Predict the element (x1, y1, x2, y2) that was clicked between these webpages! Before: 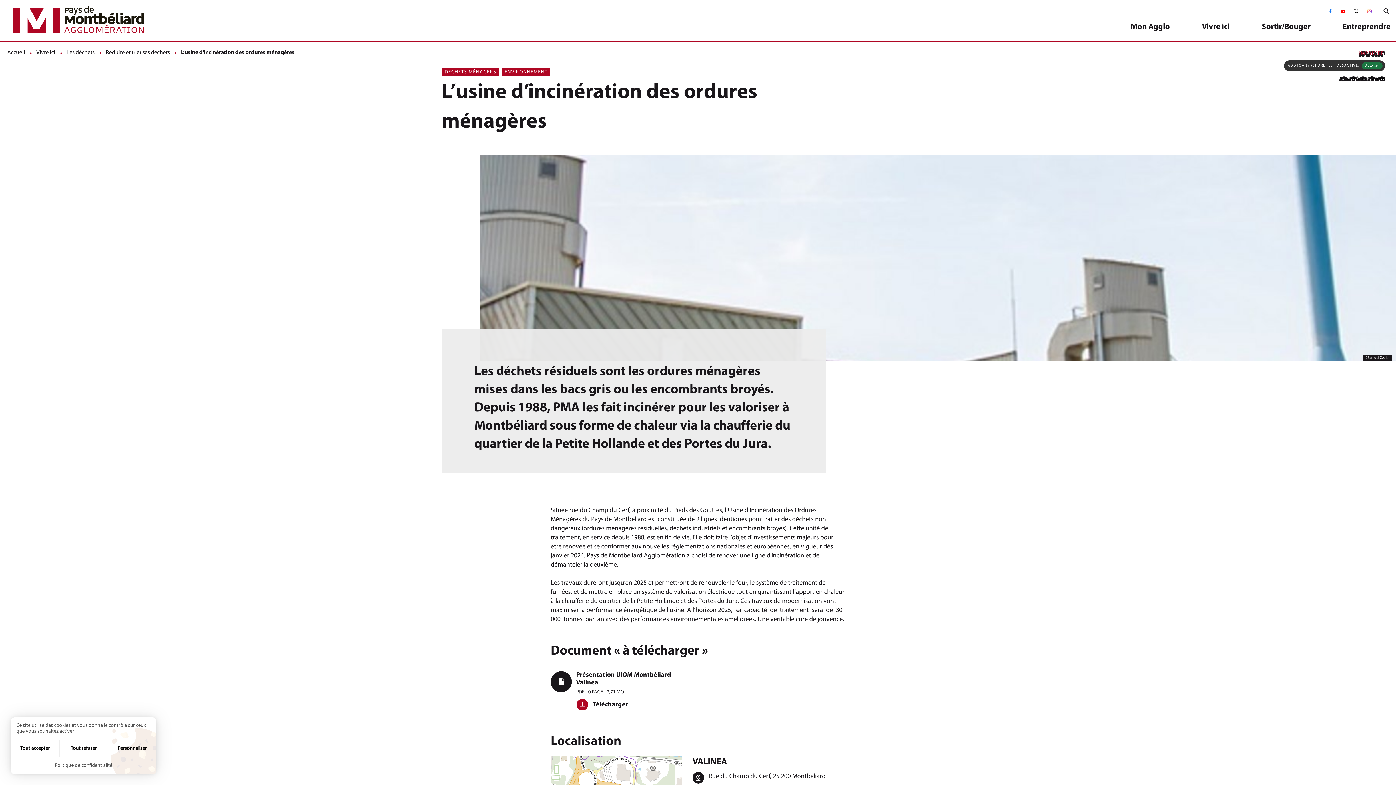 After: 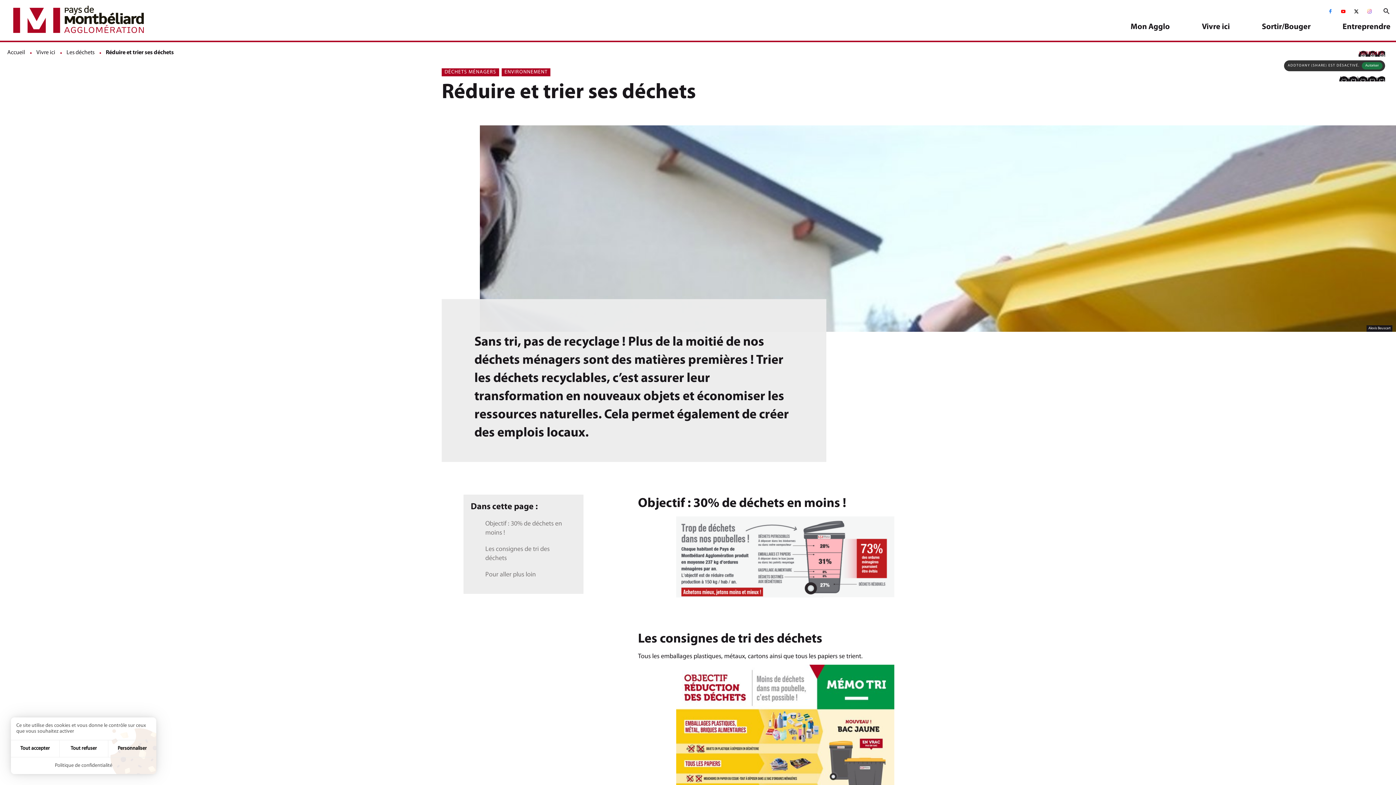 Action: label: Réduire et trier ses déchets  bbox: (105, 49, 170, 55)